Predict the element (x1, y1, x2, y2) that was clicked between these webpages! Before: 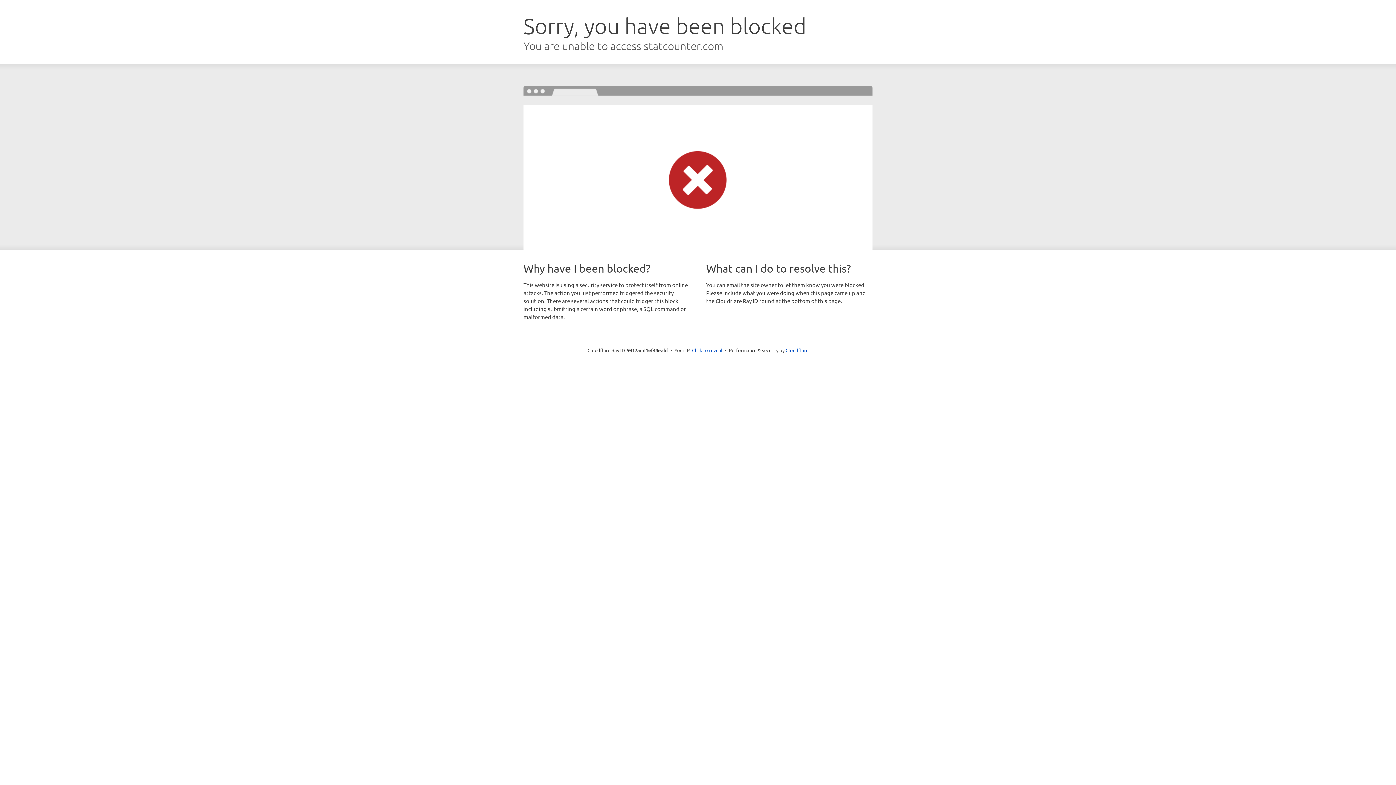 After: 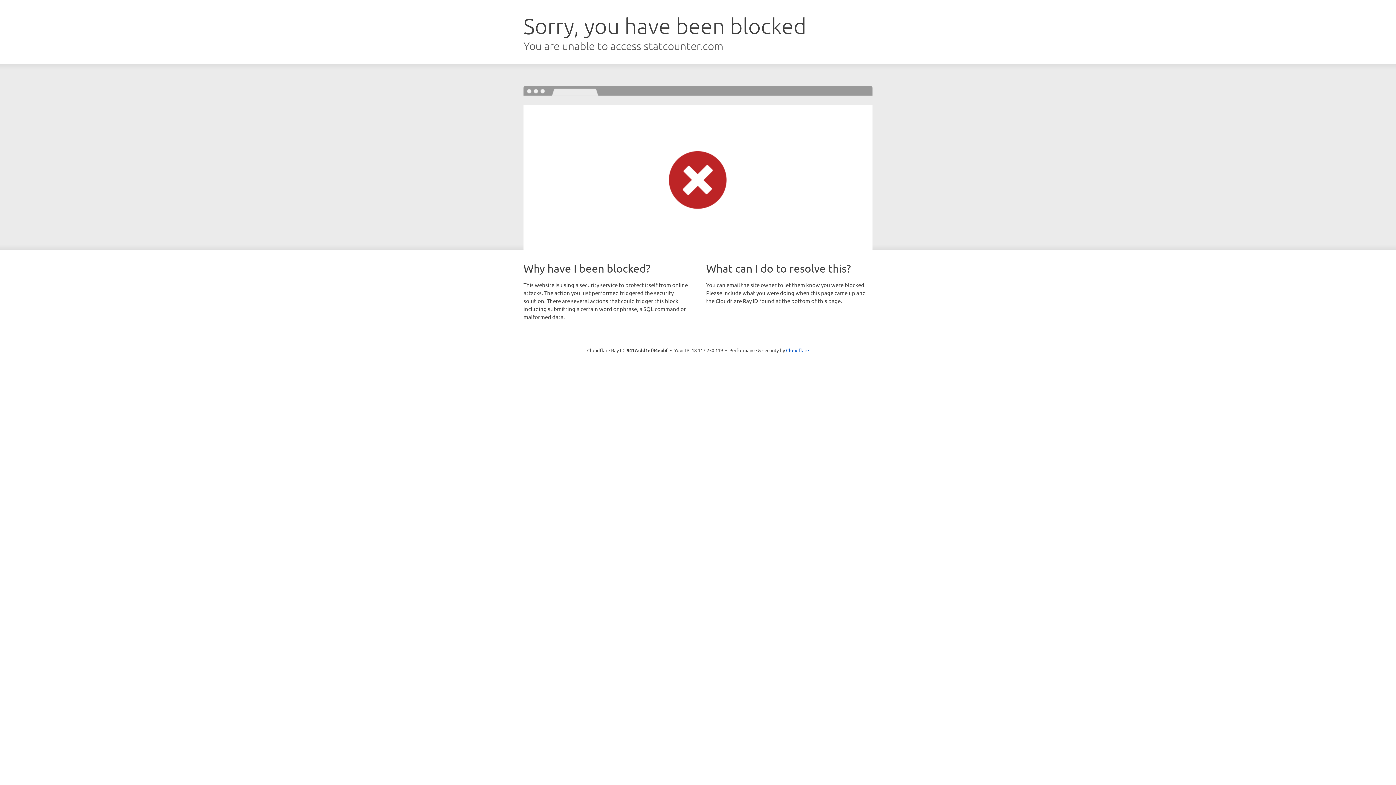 Action: label: Click to reveal bbox: (692, 346, 722, 353)